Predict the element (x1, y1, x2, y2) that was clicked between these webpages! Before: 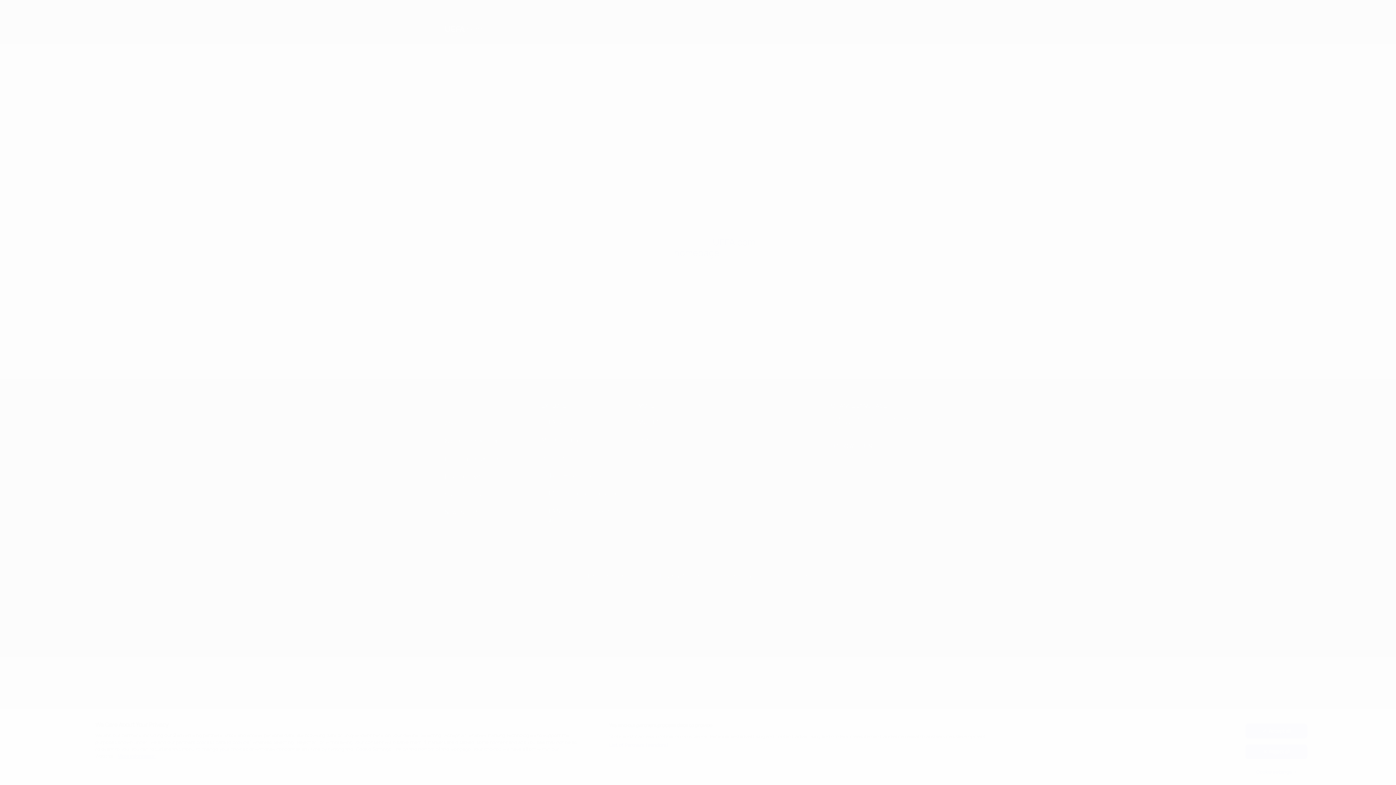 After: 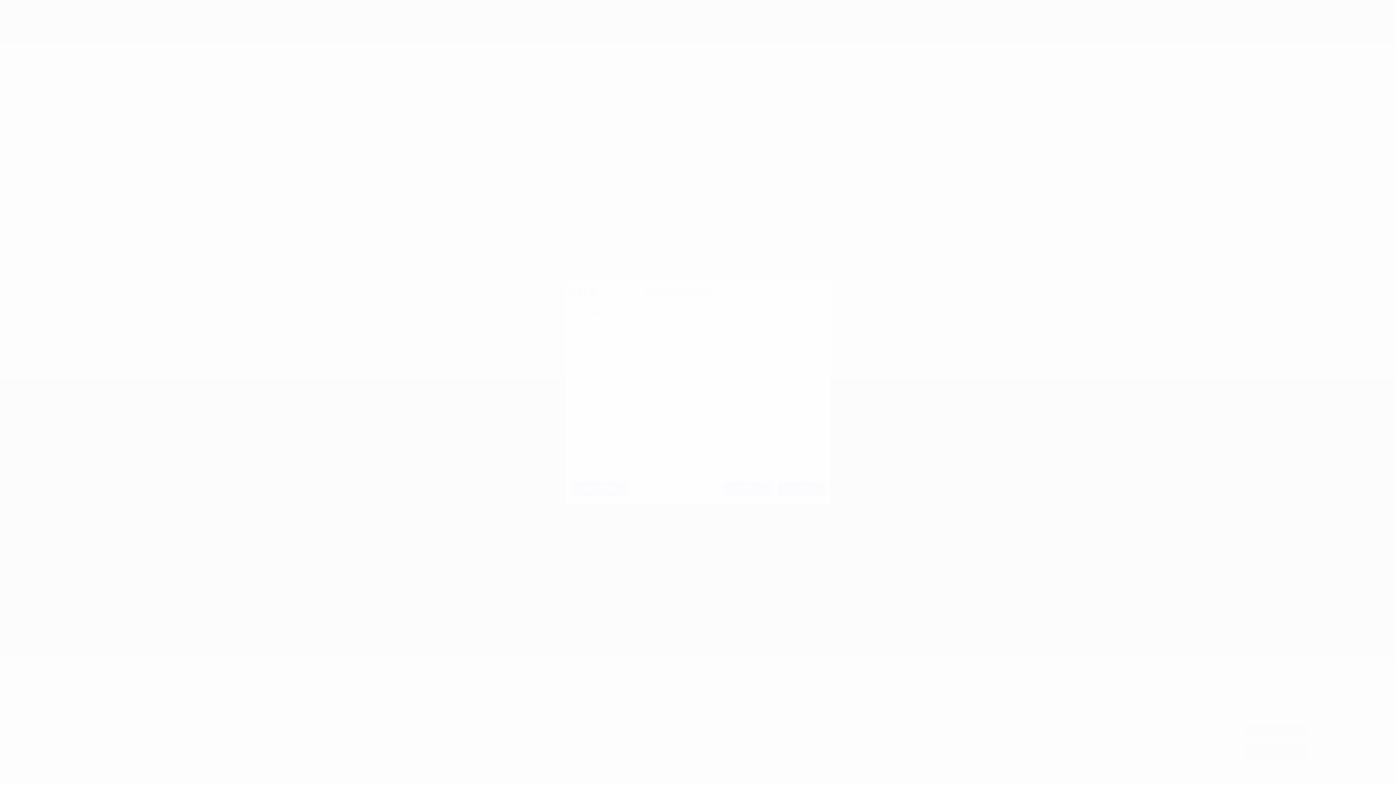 Action: label: List of Partners (vendors) bbox: (609, 742, 668, 749)